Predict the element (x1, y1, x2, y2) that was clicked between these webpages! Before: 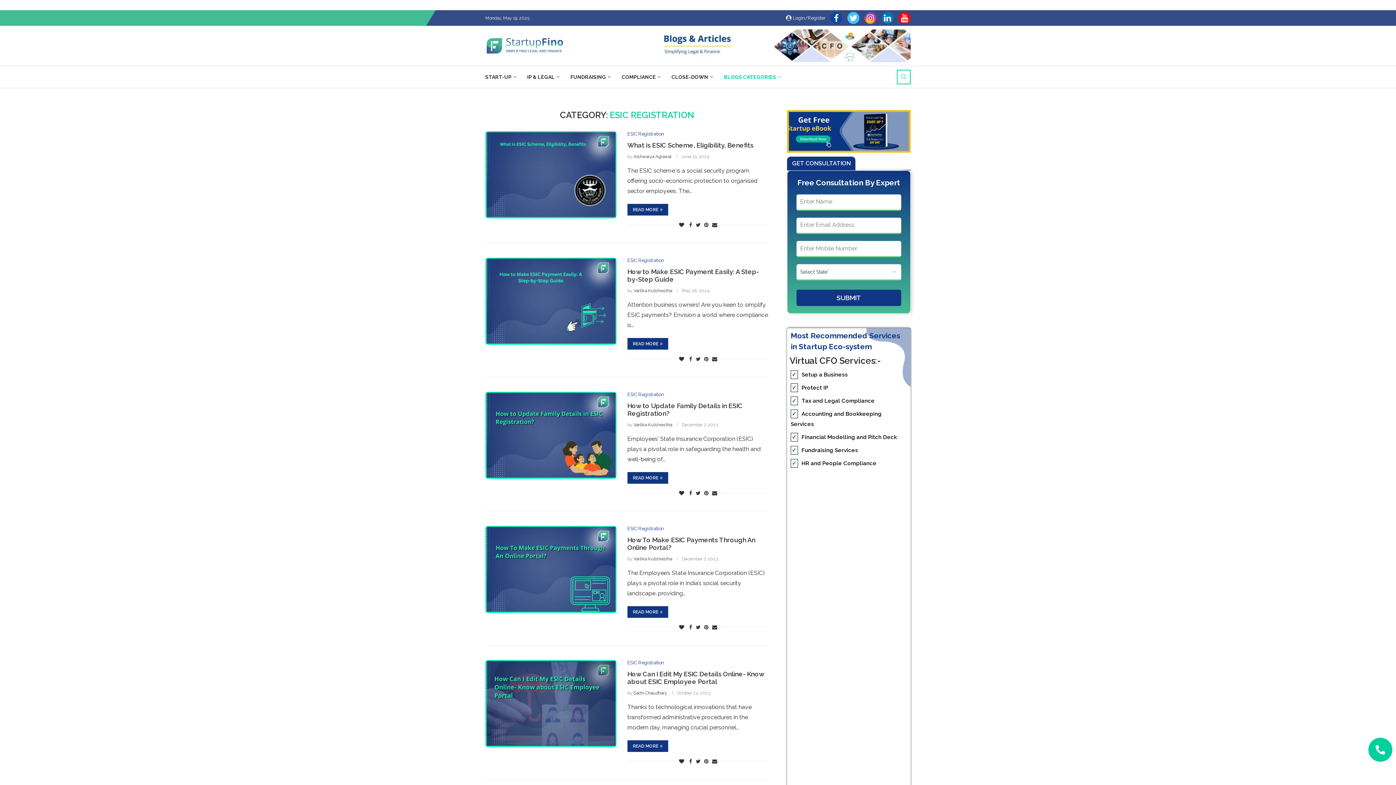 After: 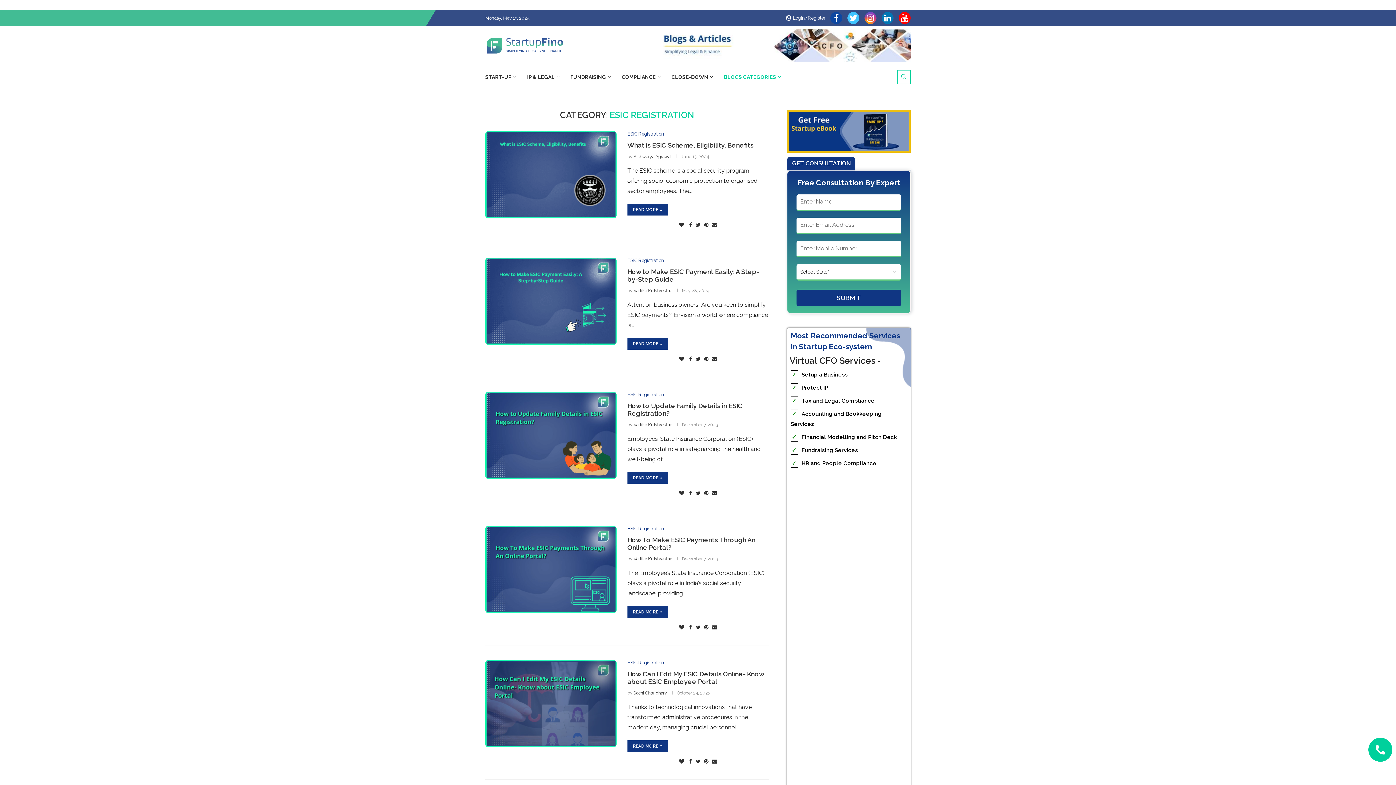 Action: bbox: (627, 257, 664, 263) label: ESIC Registration